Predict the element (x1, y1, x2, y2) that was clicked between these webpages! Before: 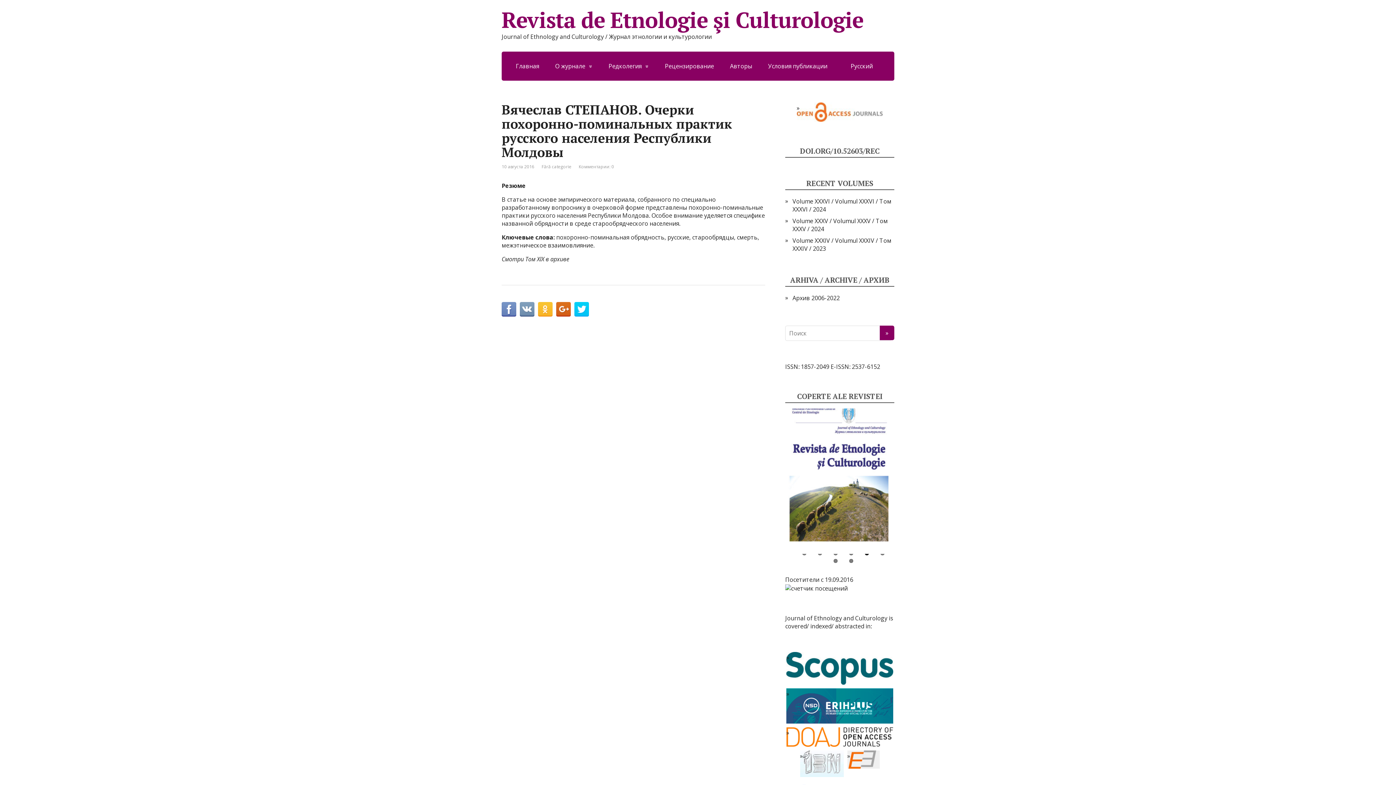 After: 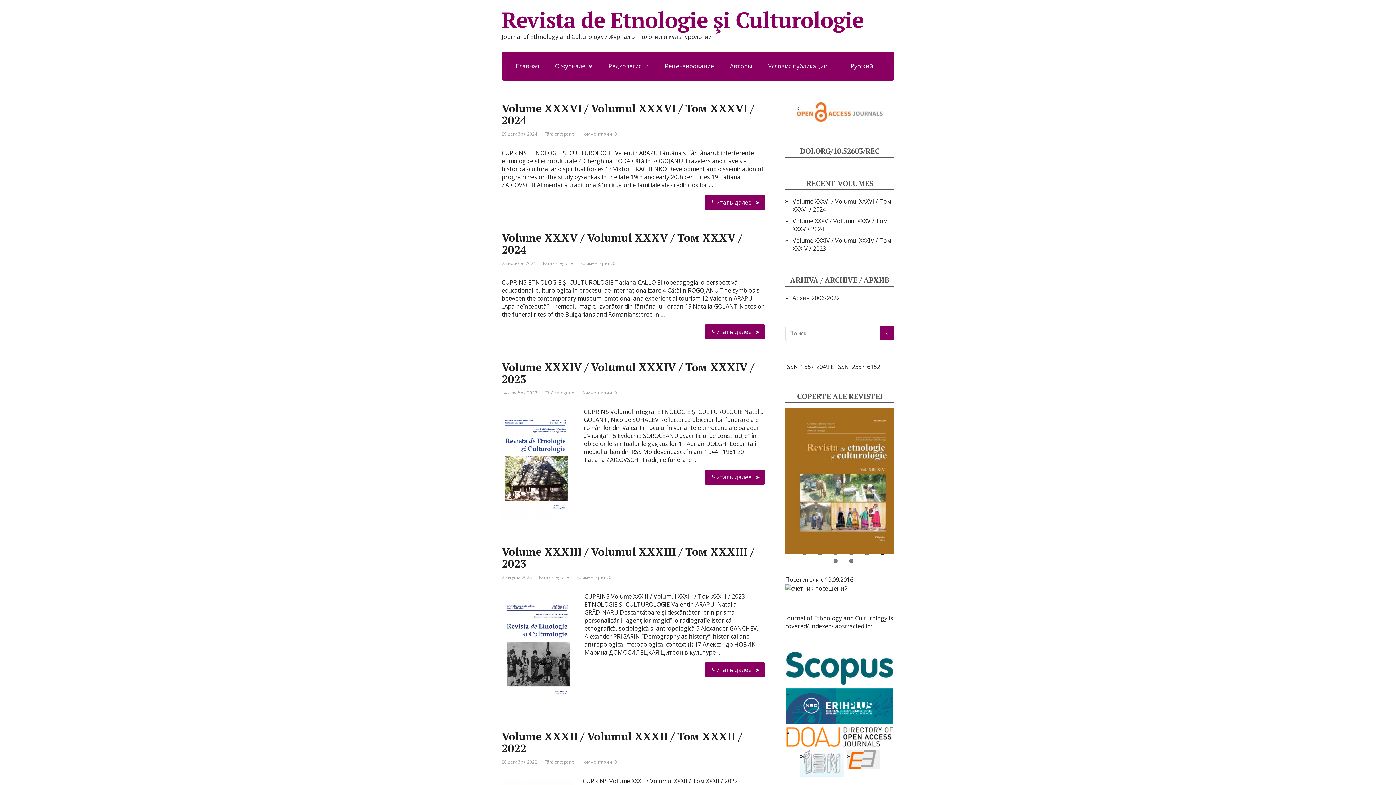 Action: label: Revista de Etnologie şi Culturologie bbox: (501, 10, 894, 29)